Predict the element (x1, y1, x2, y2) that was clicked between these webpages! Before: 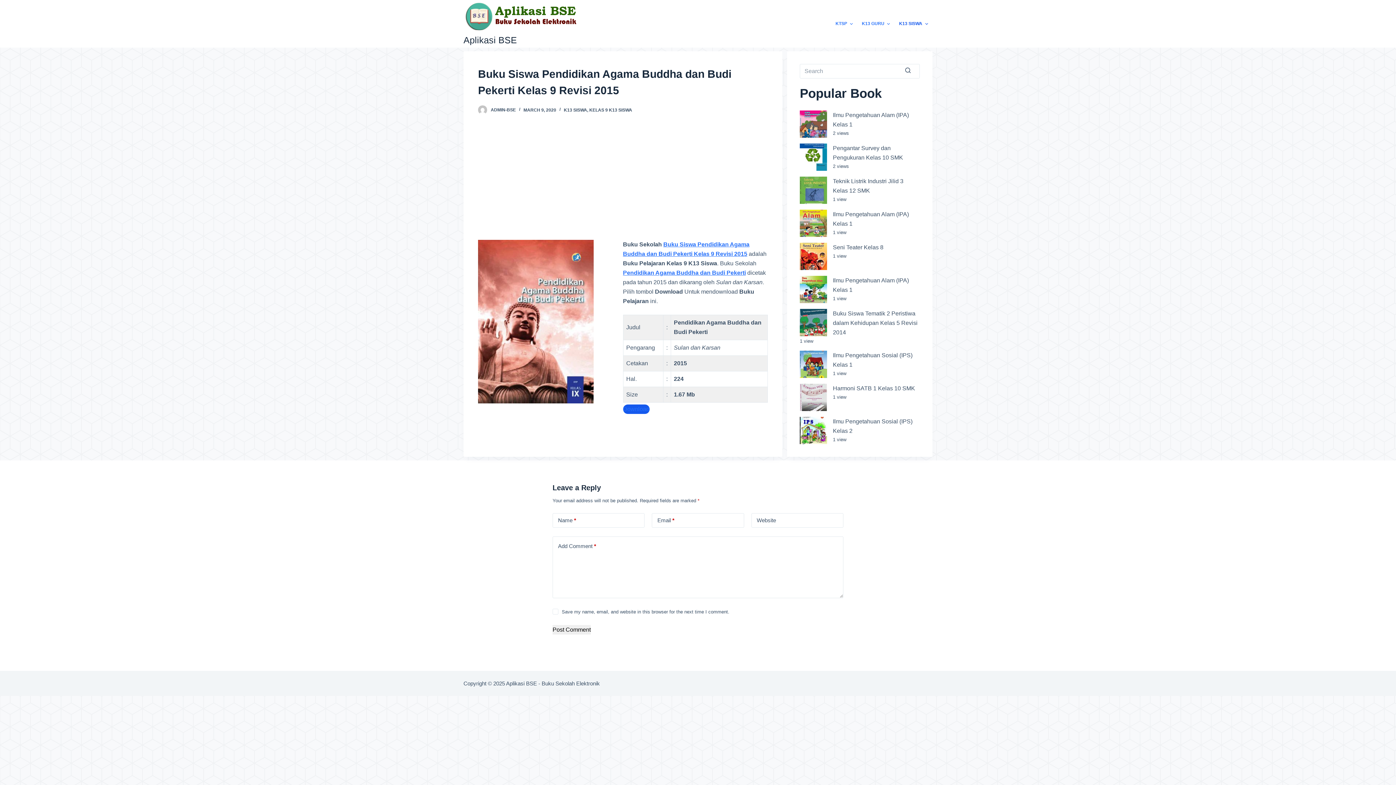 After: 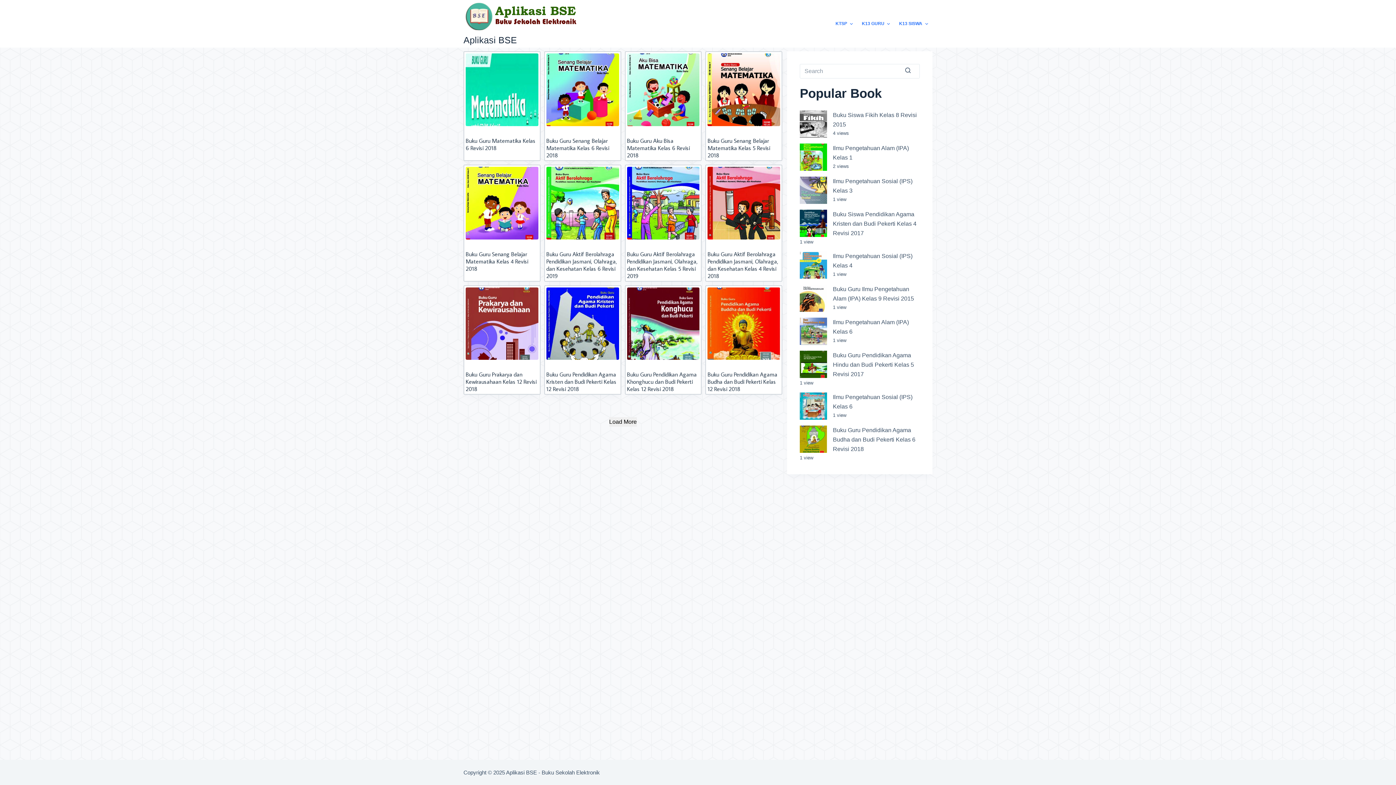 Action: bbox: (463, 0, 578, 32)